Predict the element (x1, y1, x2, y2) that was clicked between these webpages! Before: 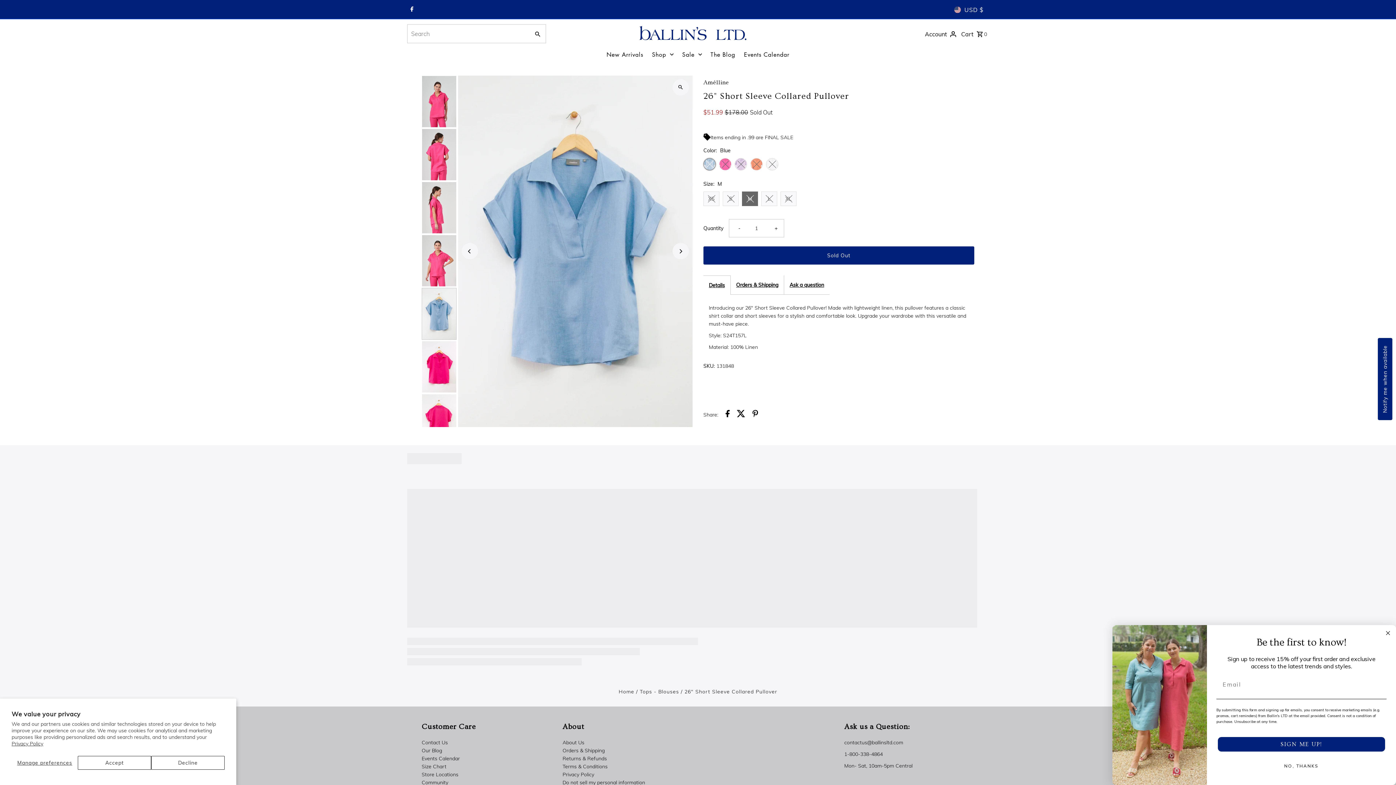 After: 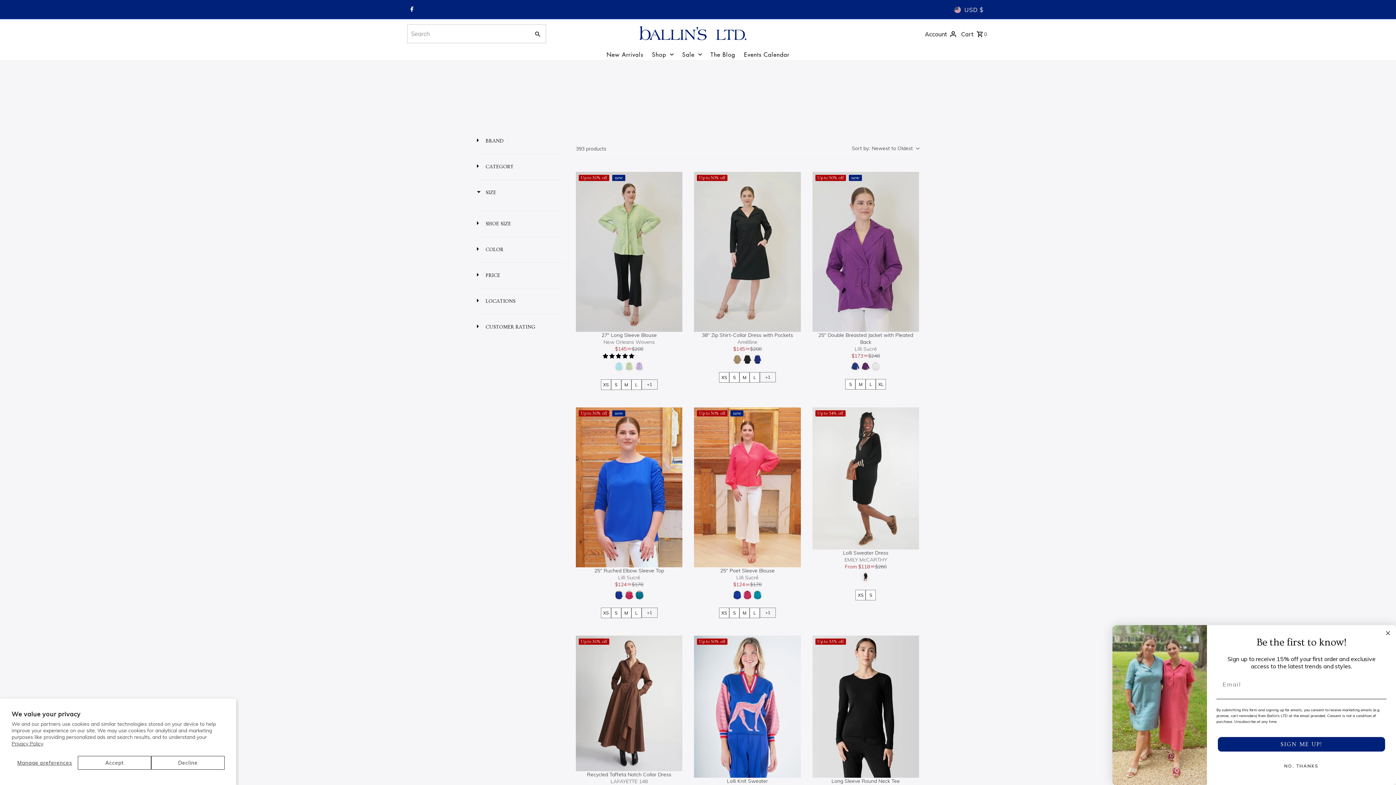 Action: bbox: (678, 49, 705, 60) label: Sale